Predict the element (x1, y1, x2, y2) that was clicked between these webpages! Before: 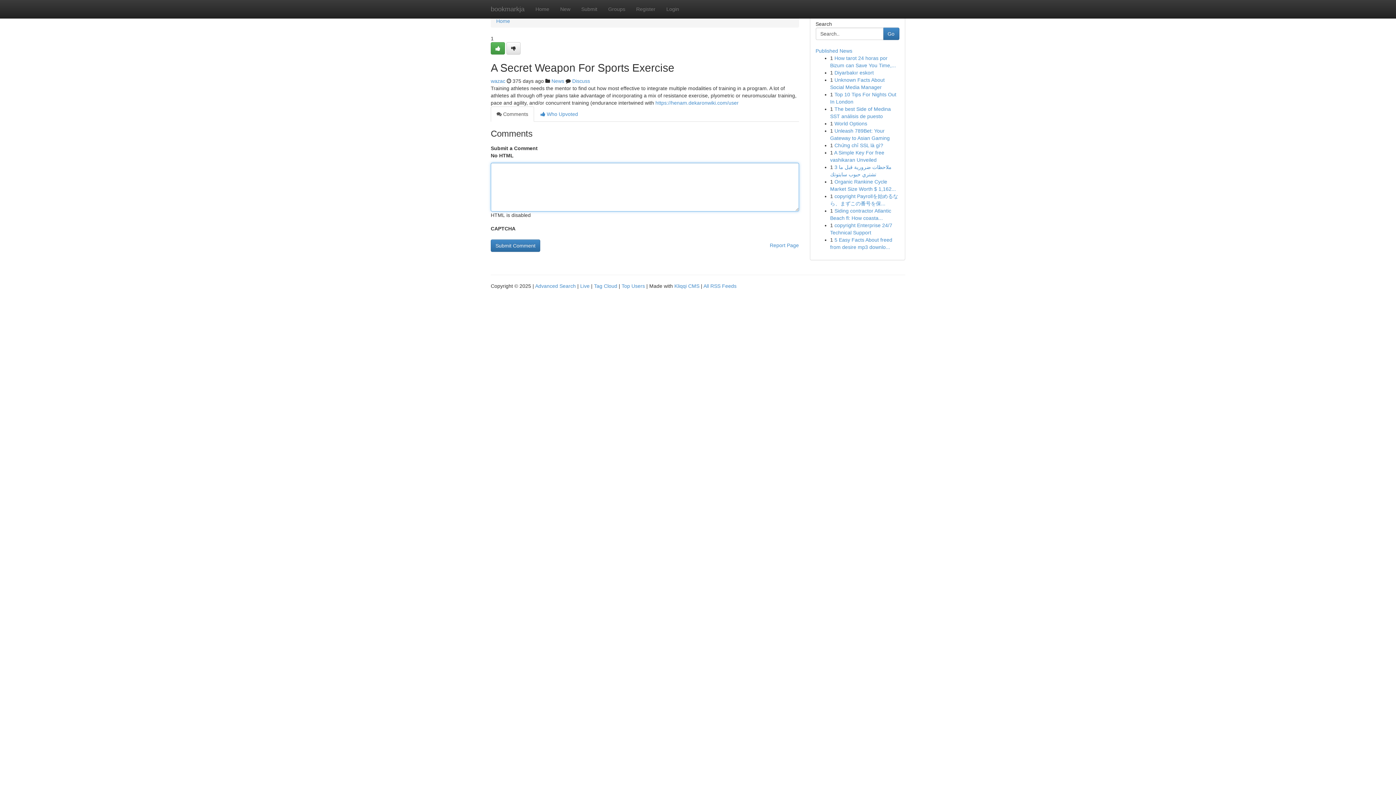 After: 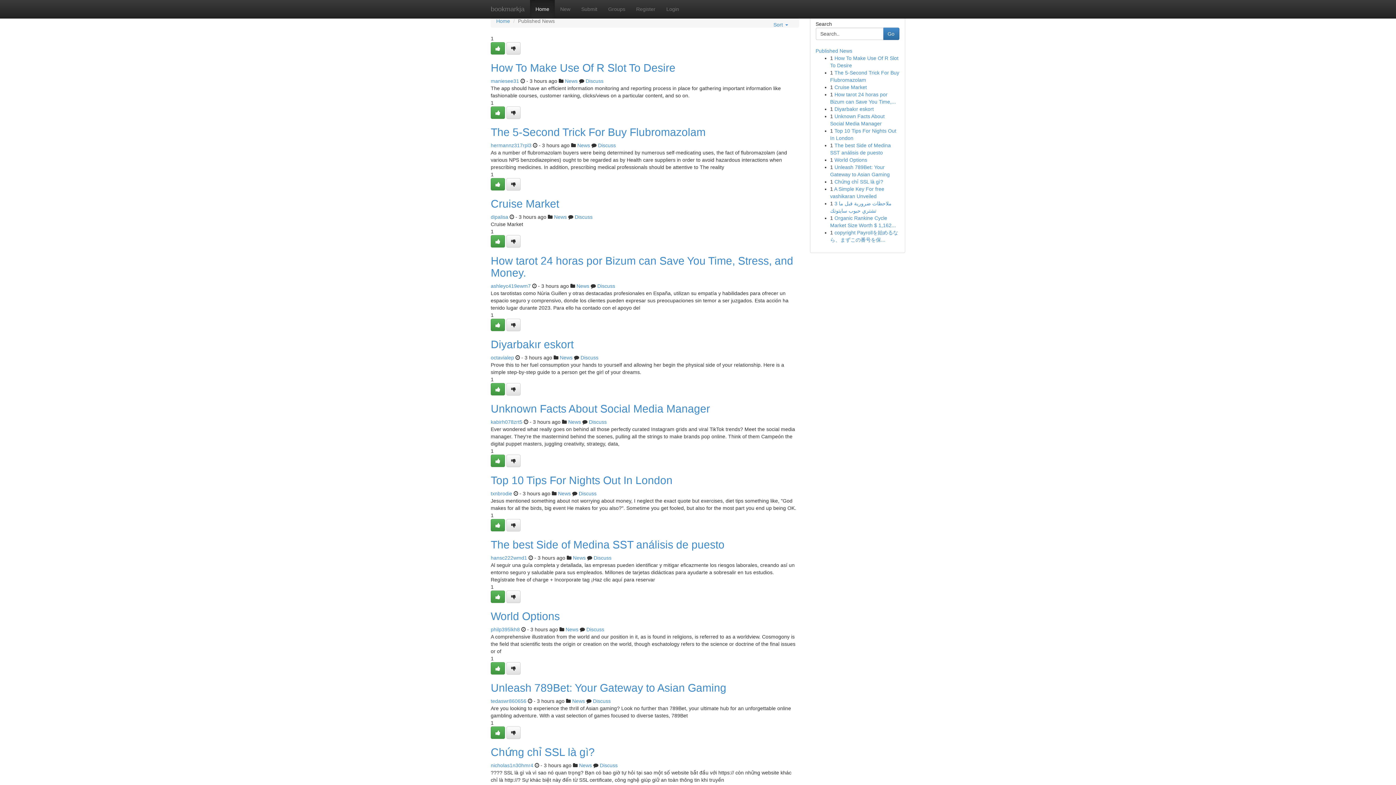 Action: bbox: (496, 18, 510, 24) label: Home